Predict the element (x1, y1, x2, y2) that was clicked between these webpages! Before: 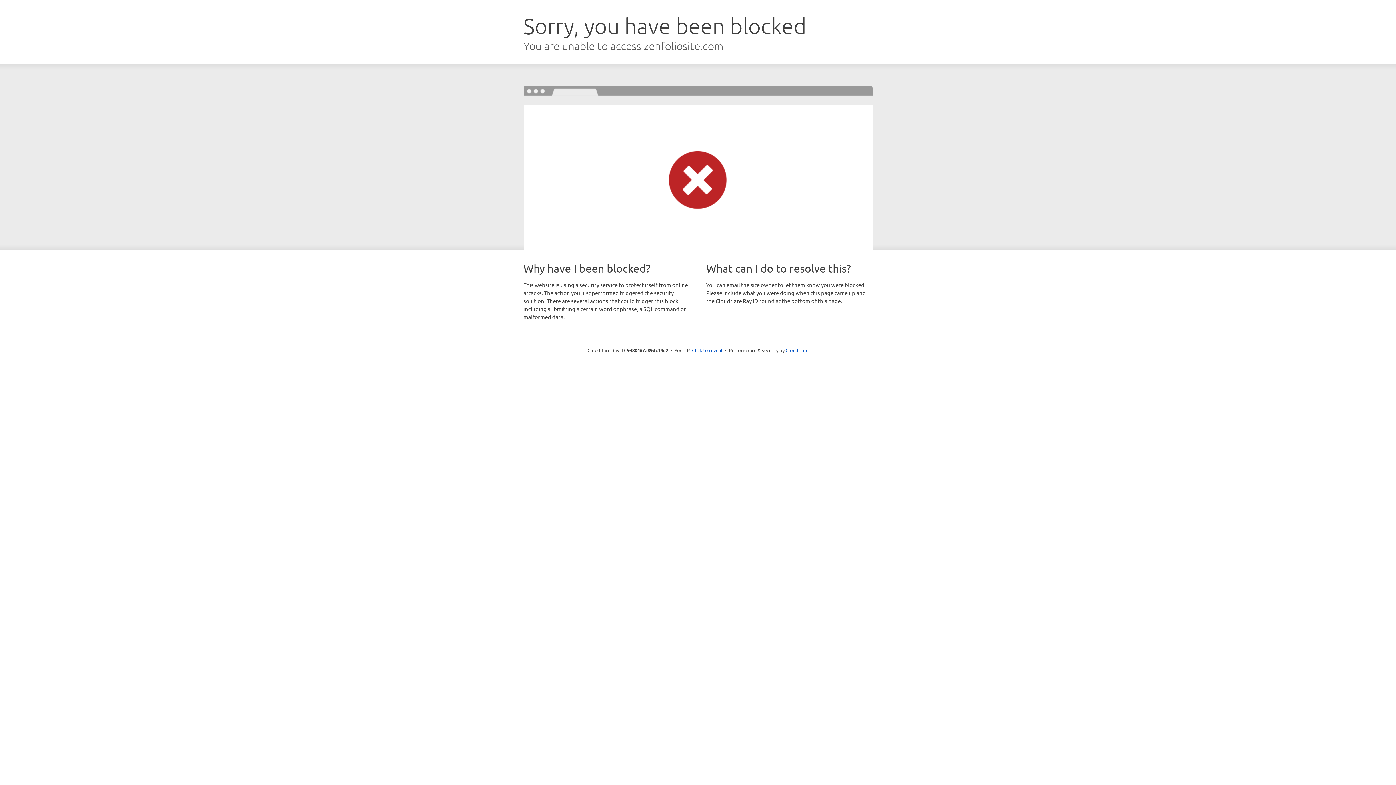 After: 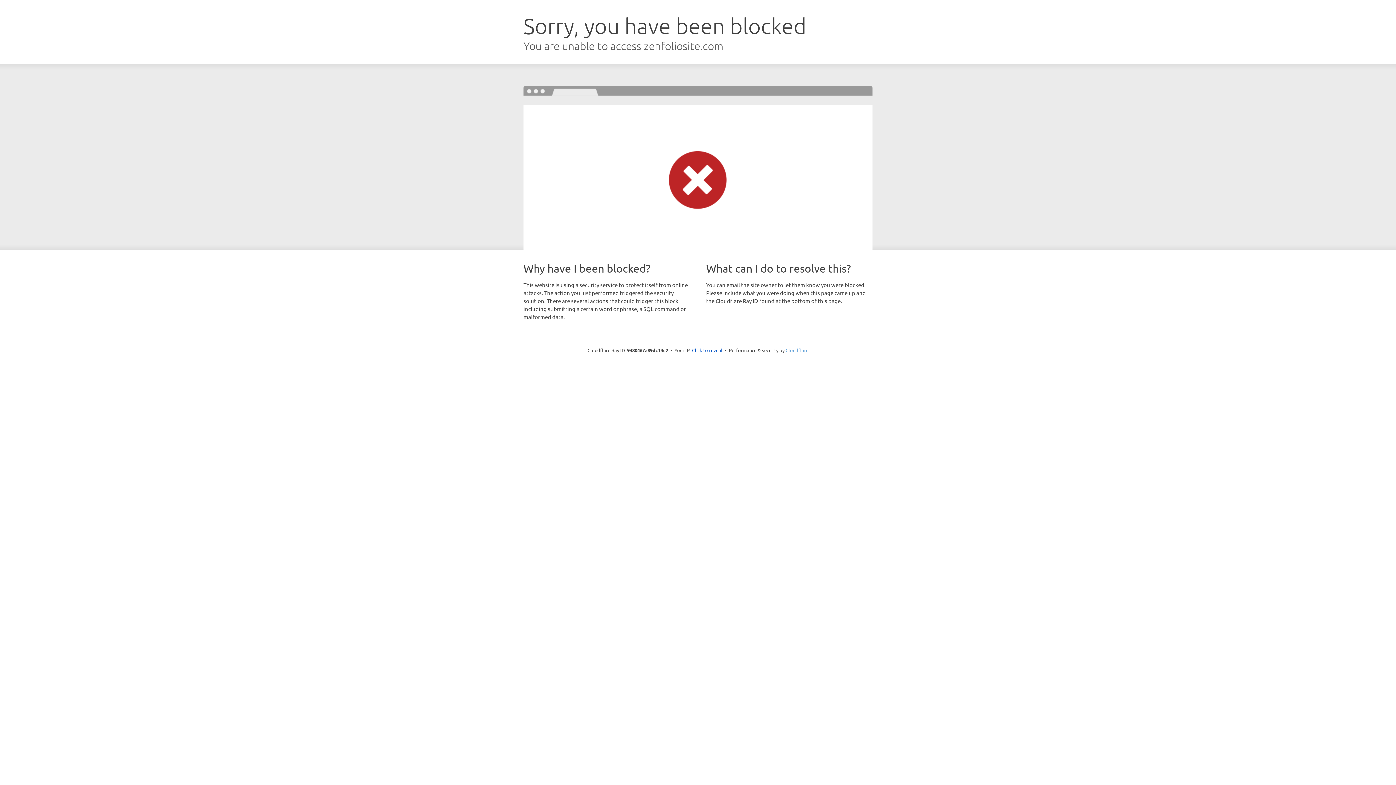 Action: bbox: (785, 347, 808, 353) label: Cloudflare